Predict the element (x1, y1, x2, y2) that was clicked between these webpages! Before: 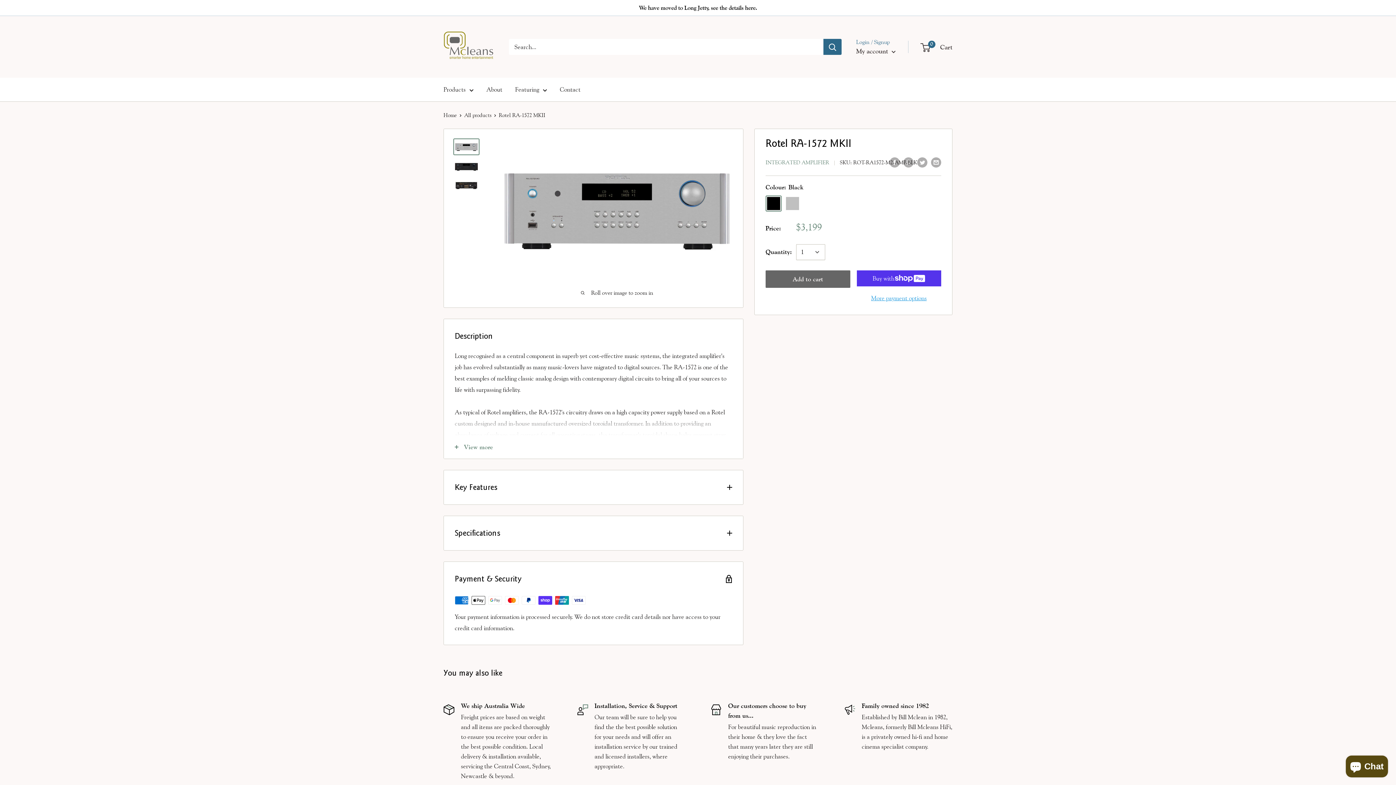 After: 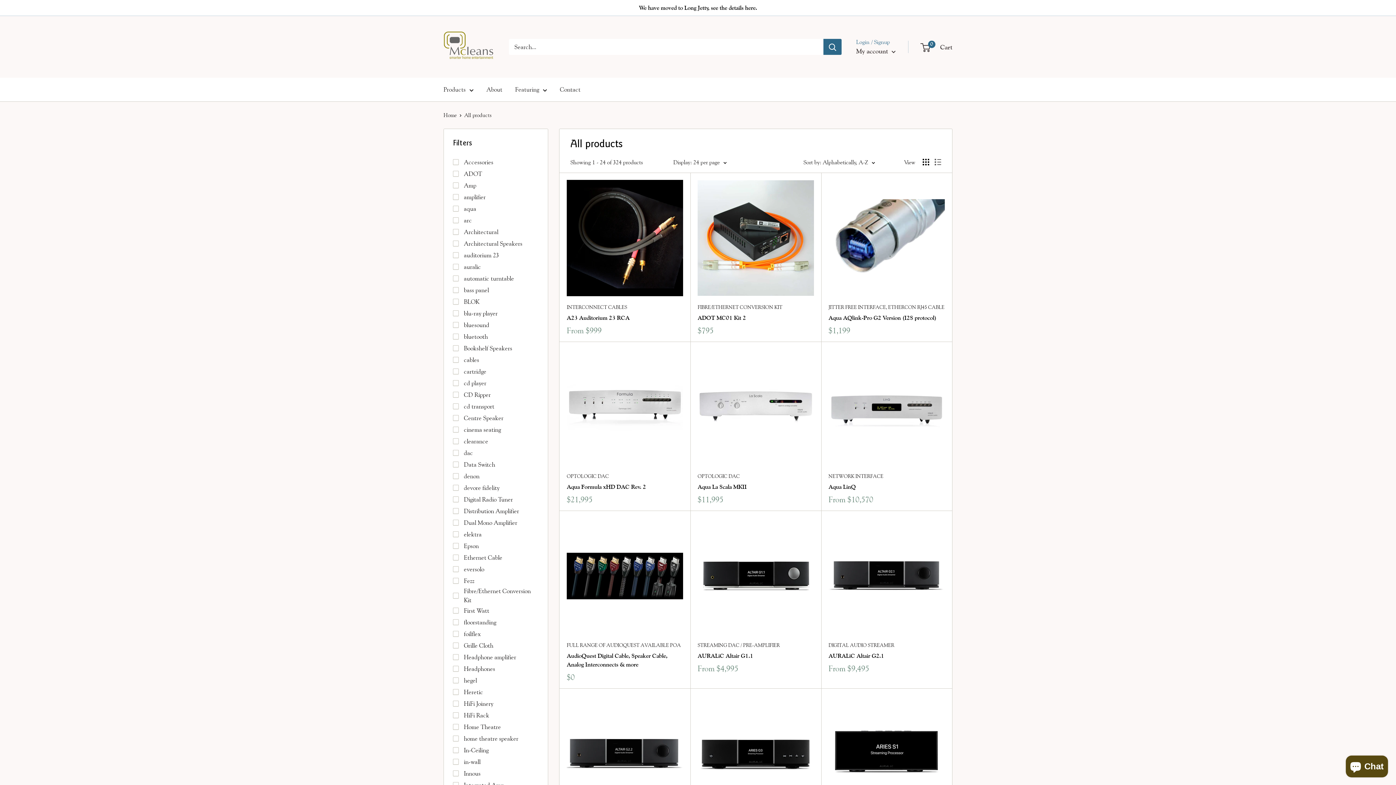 Action: label: All products bbox: (464, 112, 491, 118)